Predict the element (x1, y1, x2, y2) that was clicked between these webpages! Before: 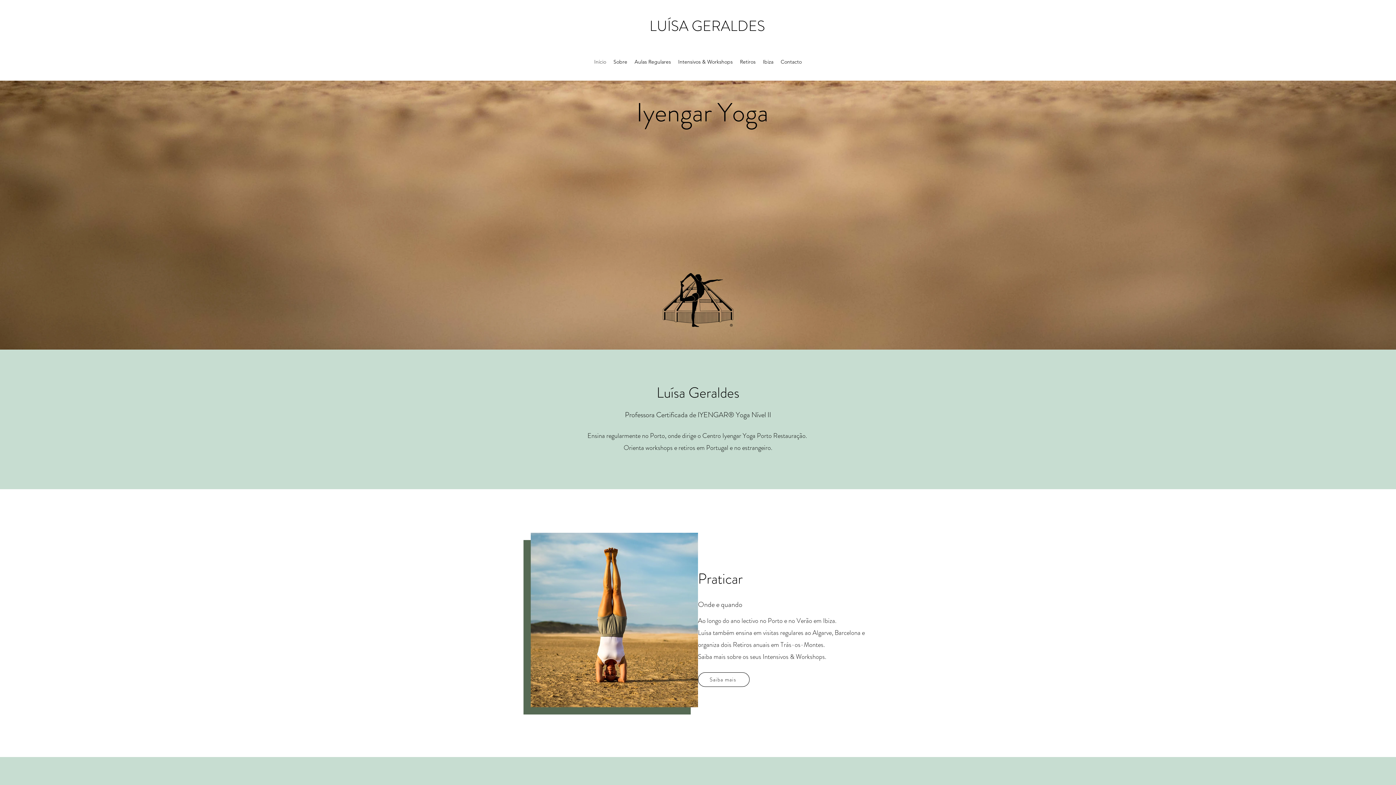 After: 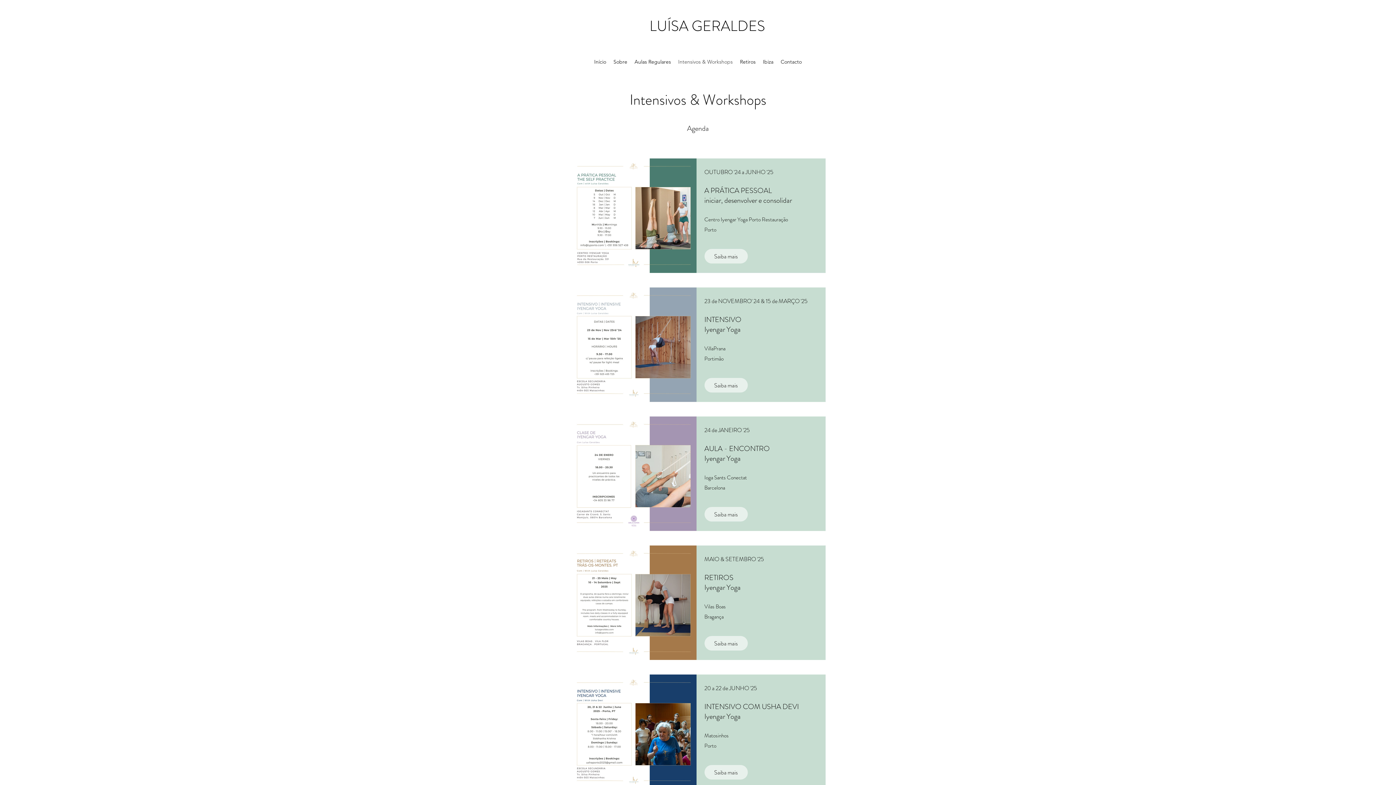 Action: label: Intensivos & Workshops bbox: (674, 56, 736, 67)